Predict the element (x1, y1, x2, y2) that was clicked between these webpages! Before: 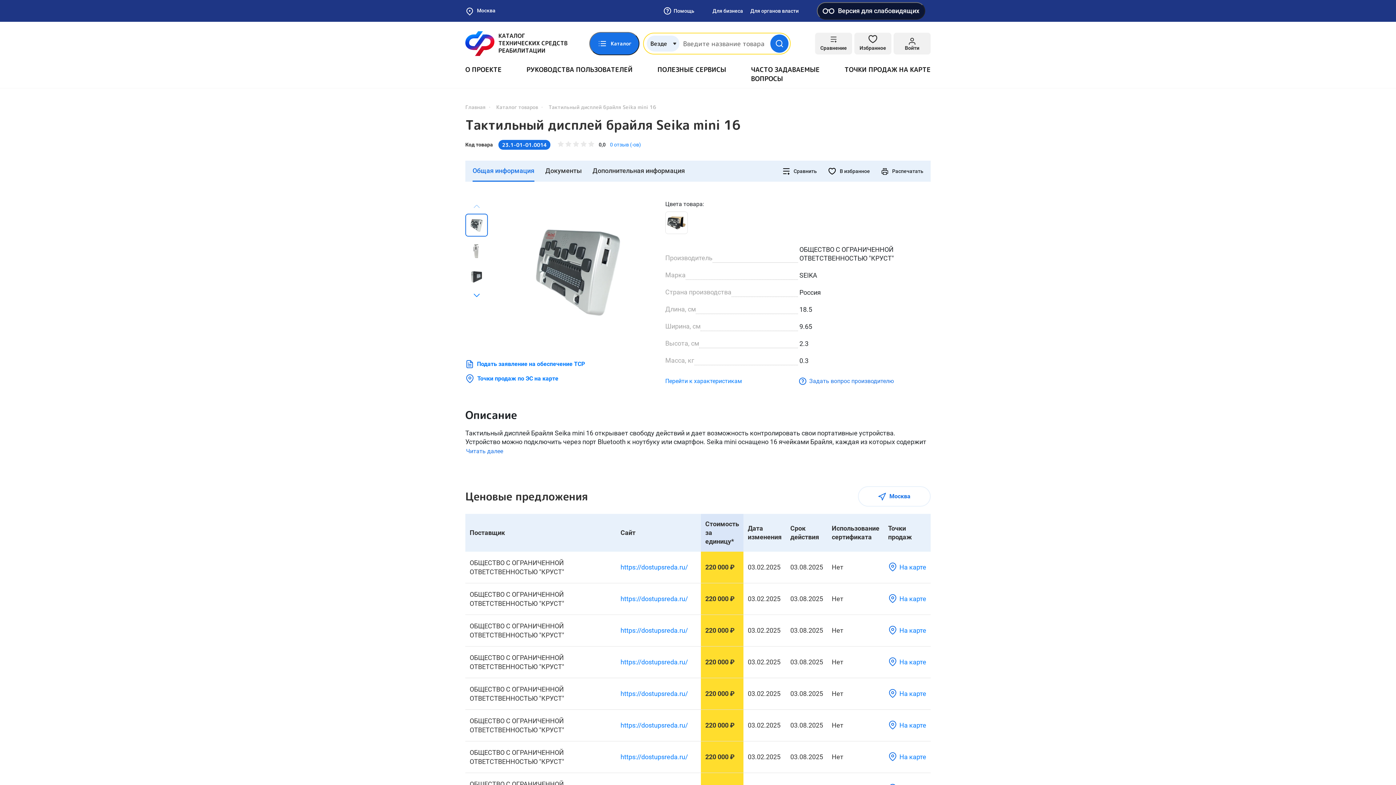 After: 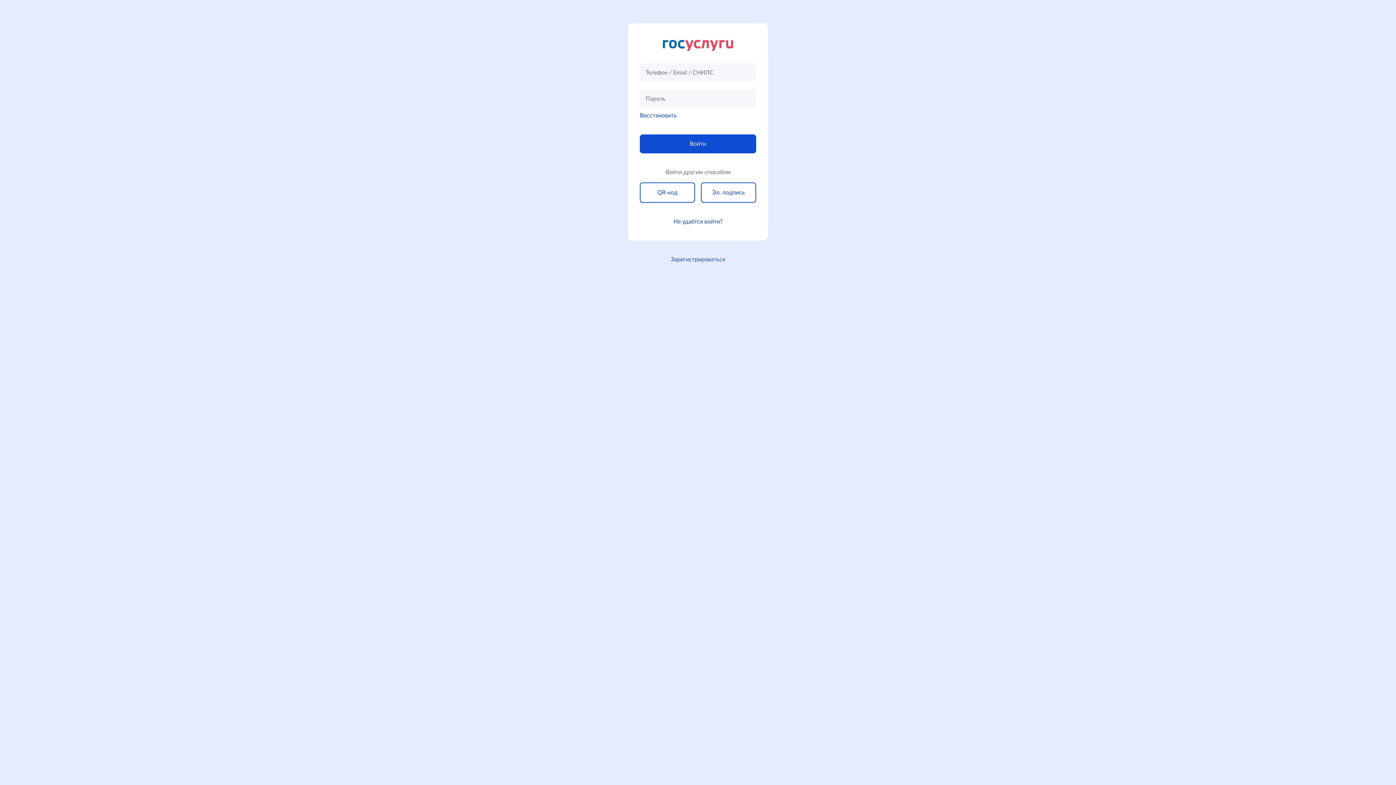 Action: bbox: (712, 6, 743, 15) label: Для бизнеса